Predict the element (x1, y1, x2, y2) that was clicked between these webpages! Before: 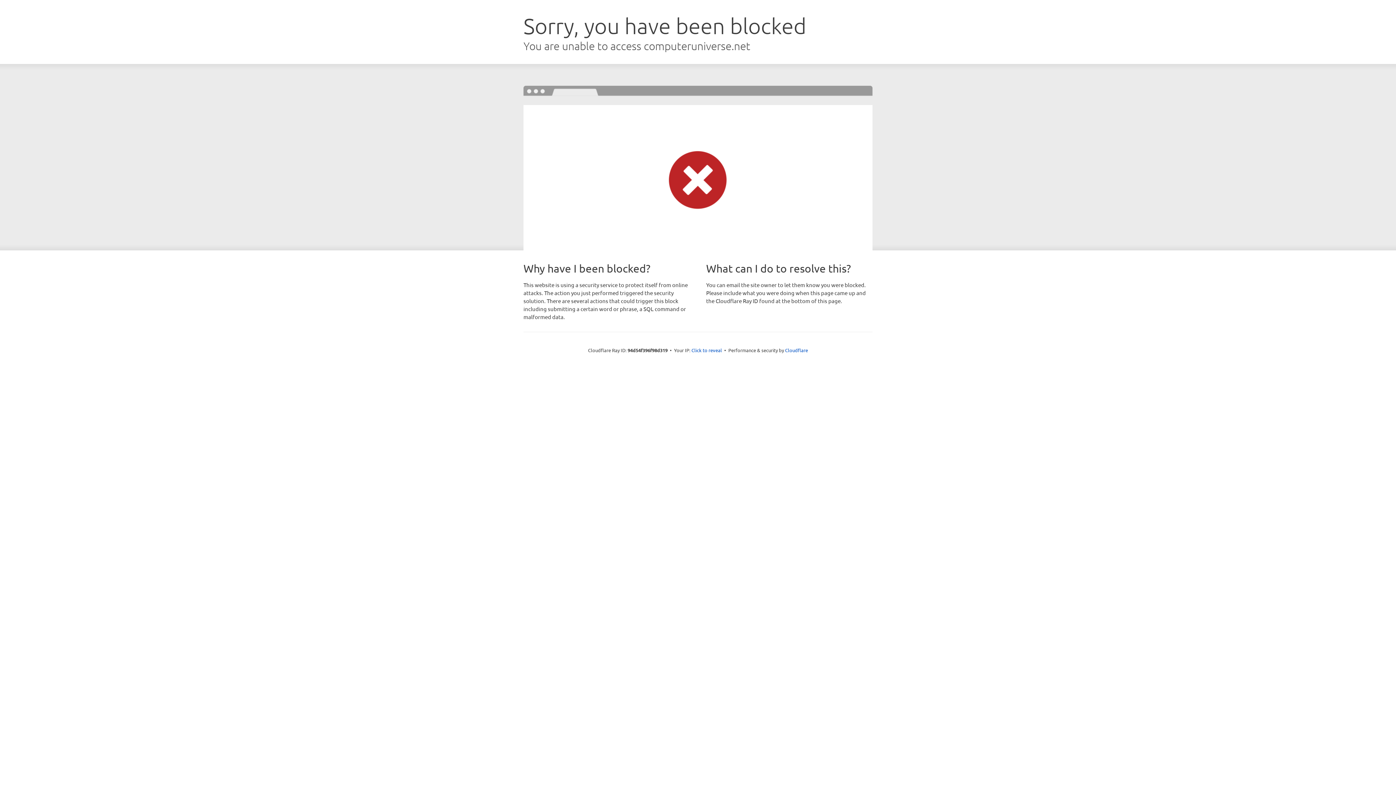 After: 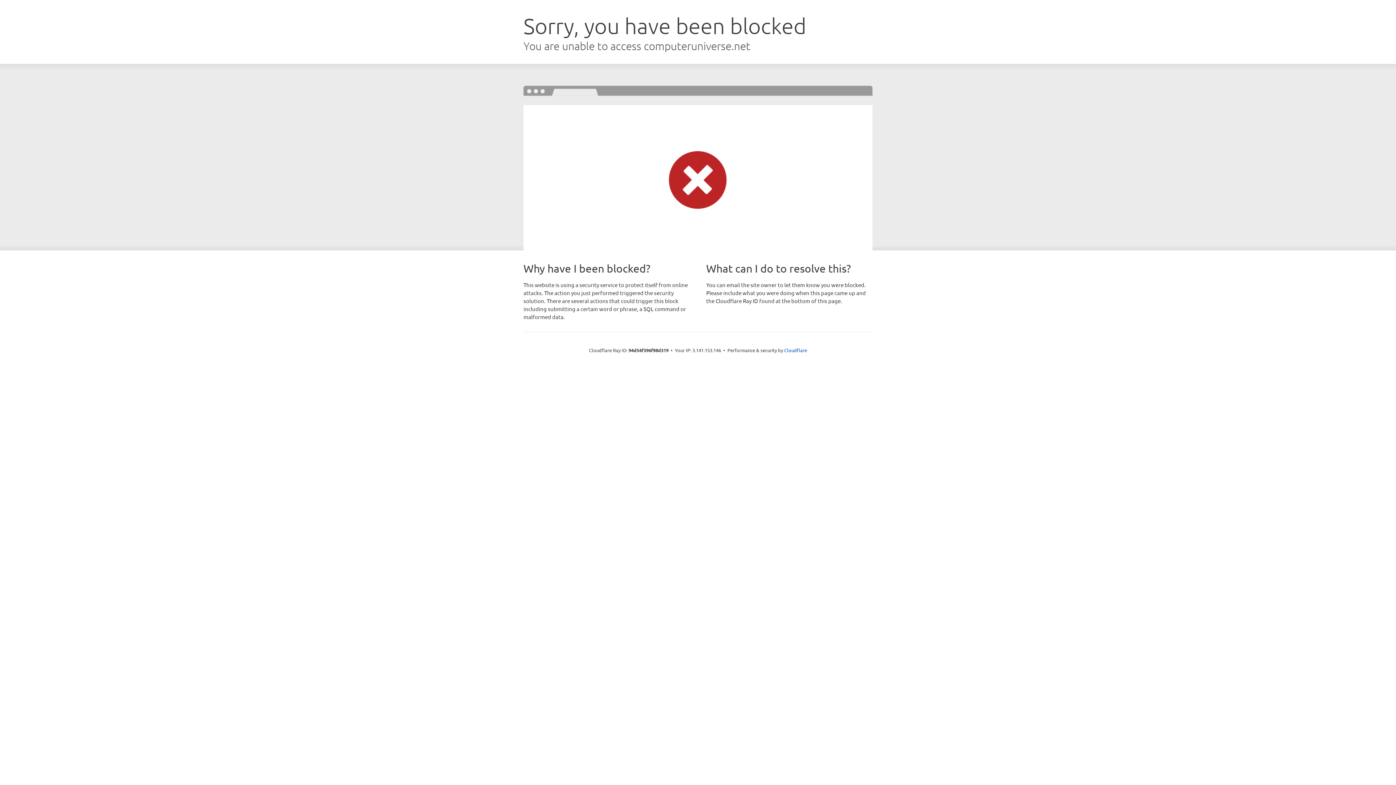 Action: bbox: (691, 346, 722, 353) label: Click to reveal